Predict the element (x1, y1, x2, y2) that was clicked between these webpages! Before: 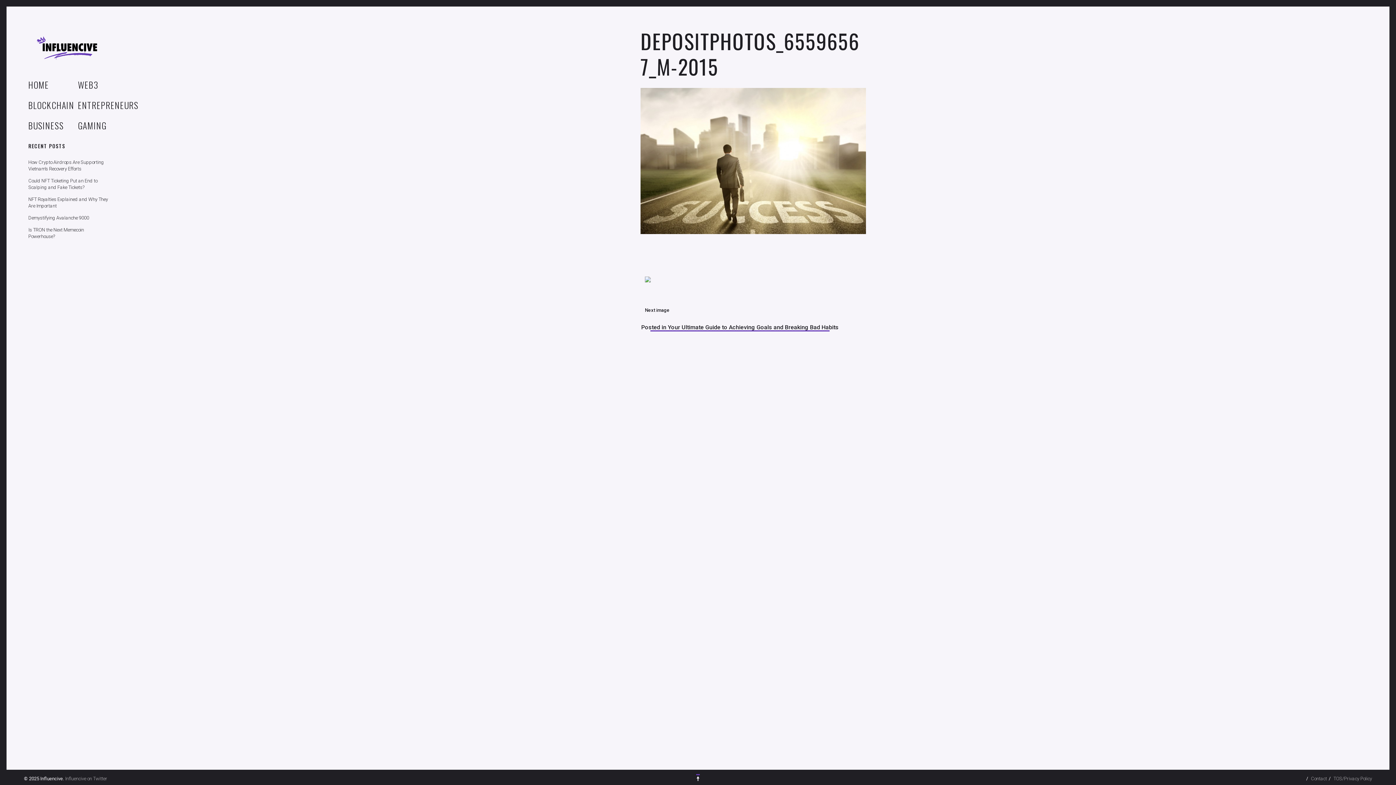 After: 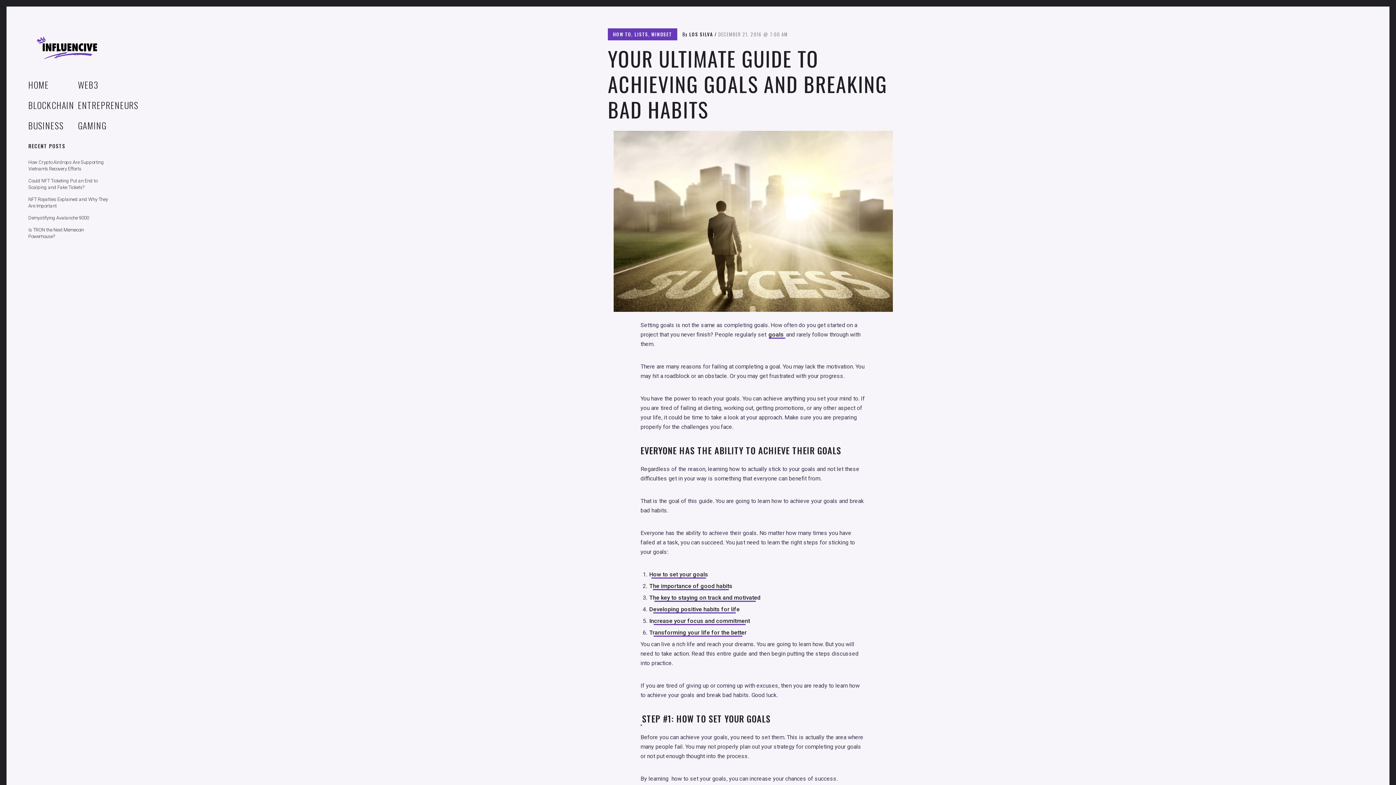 Action: label: Posted in Your Ultimate Guide to Achieving Goals and Breaking Bad Habits bbox: (640, 324, 839, 330)